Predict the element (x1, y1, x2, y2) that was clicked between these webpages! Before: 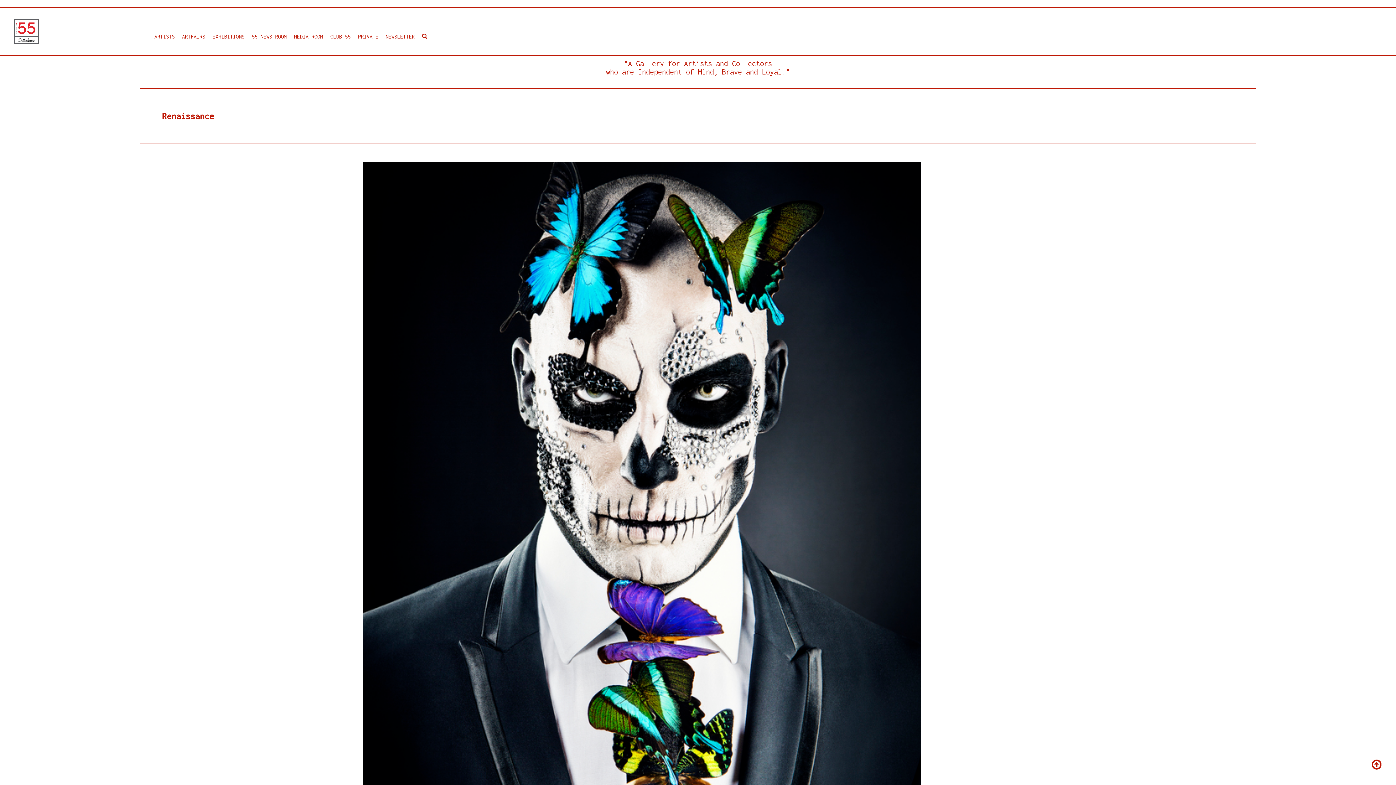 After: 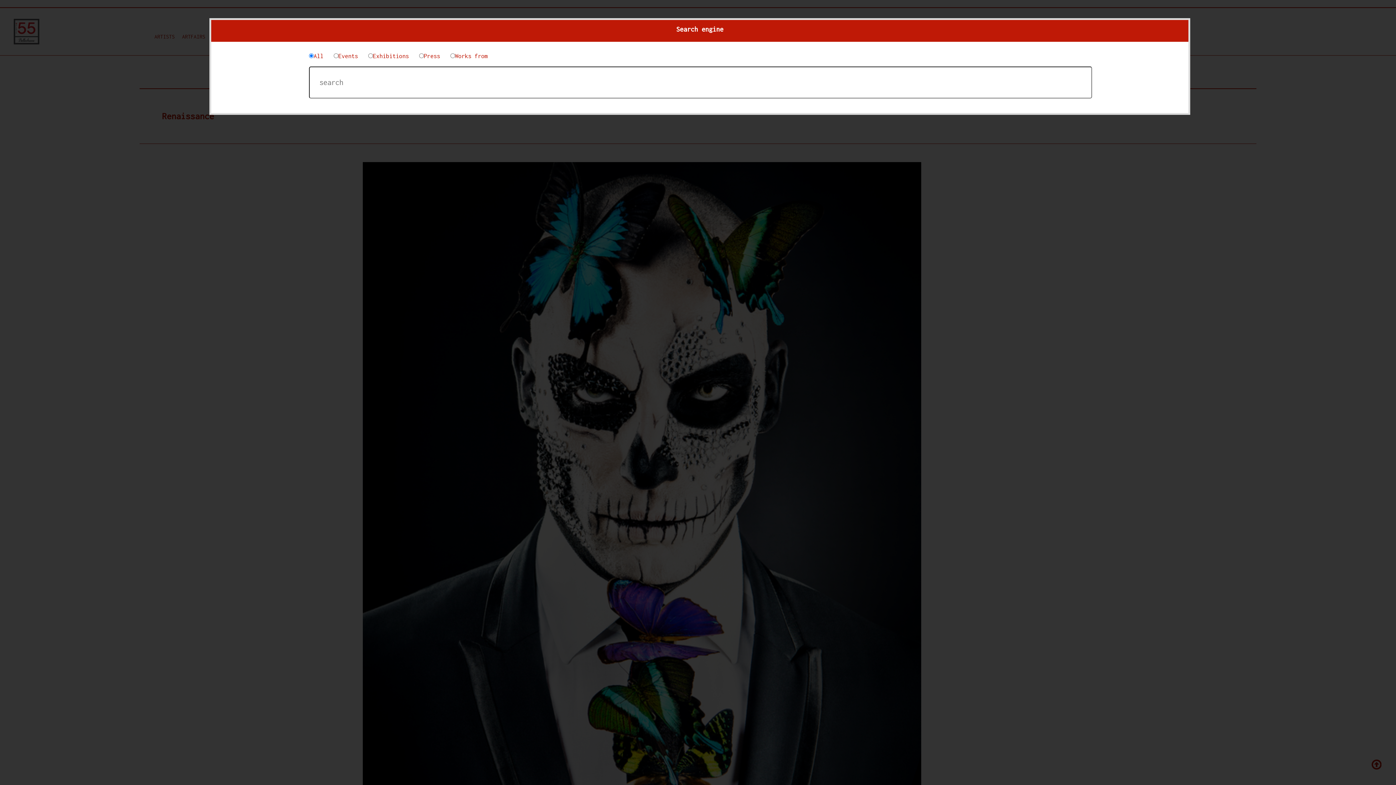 Action: bbox: (422, 33, 427, 39)